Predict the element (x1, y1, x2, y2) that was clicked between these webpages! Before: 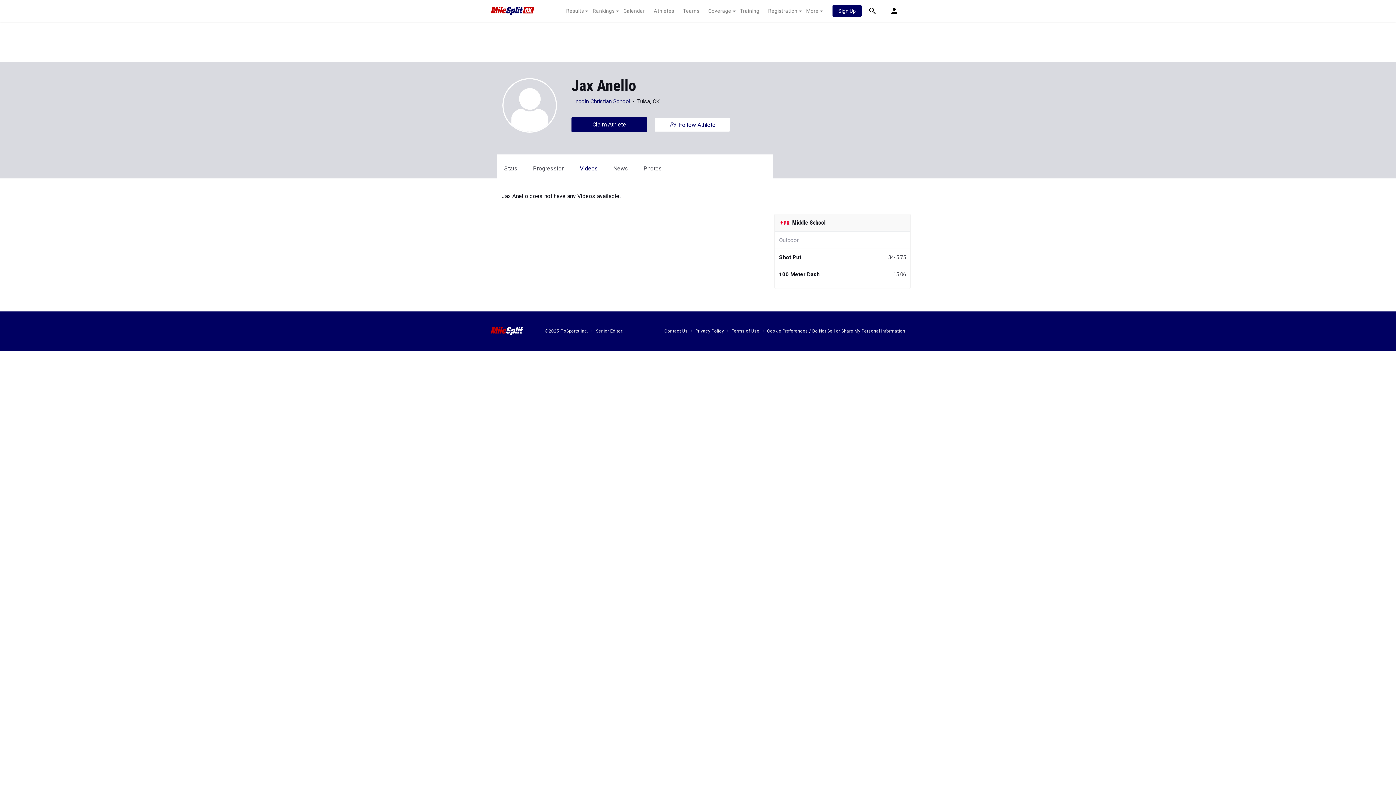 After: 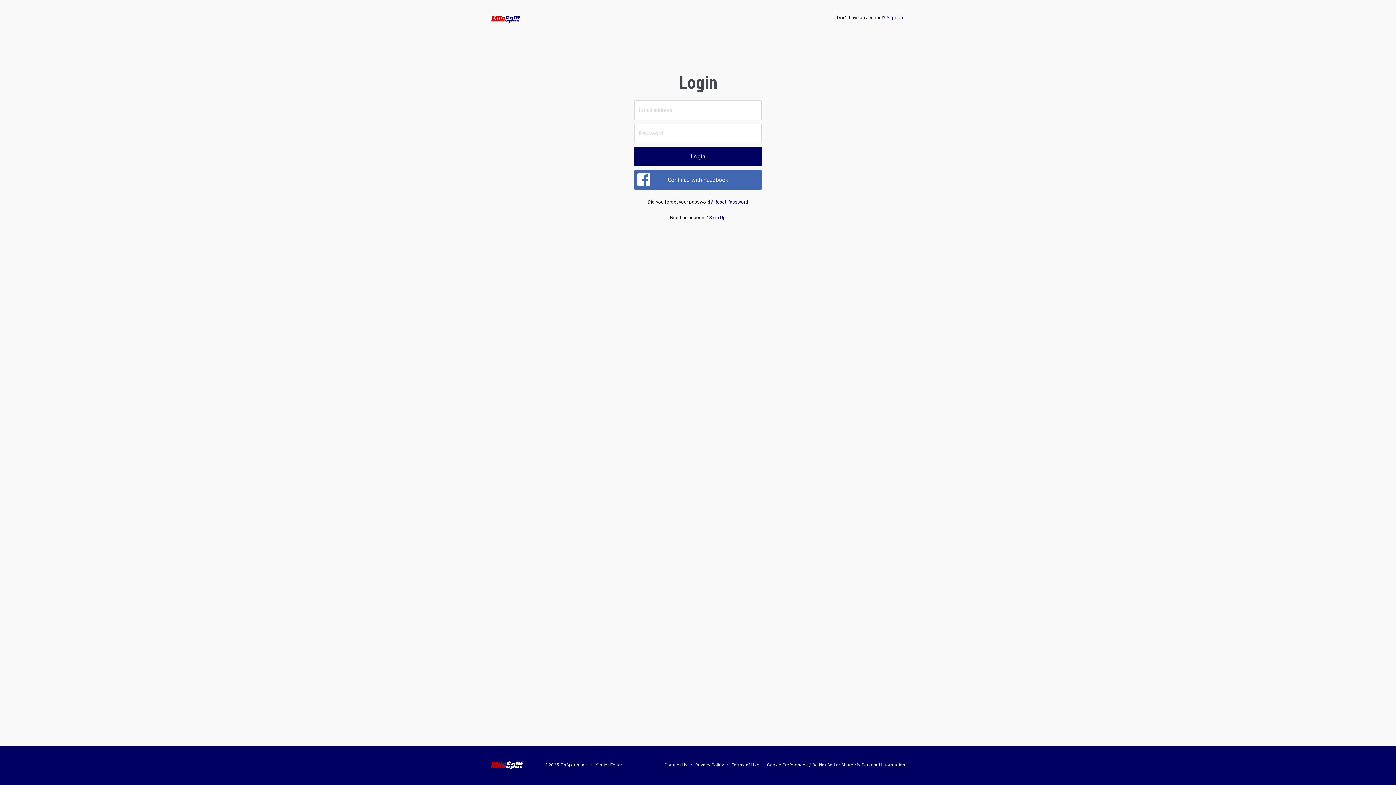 Action: bbox: (654, 117, 730, 132) label:  Follow Athlete